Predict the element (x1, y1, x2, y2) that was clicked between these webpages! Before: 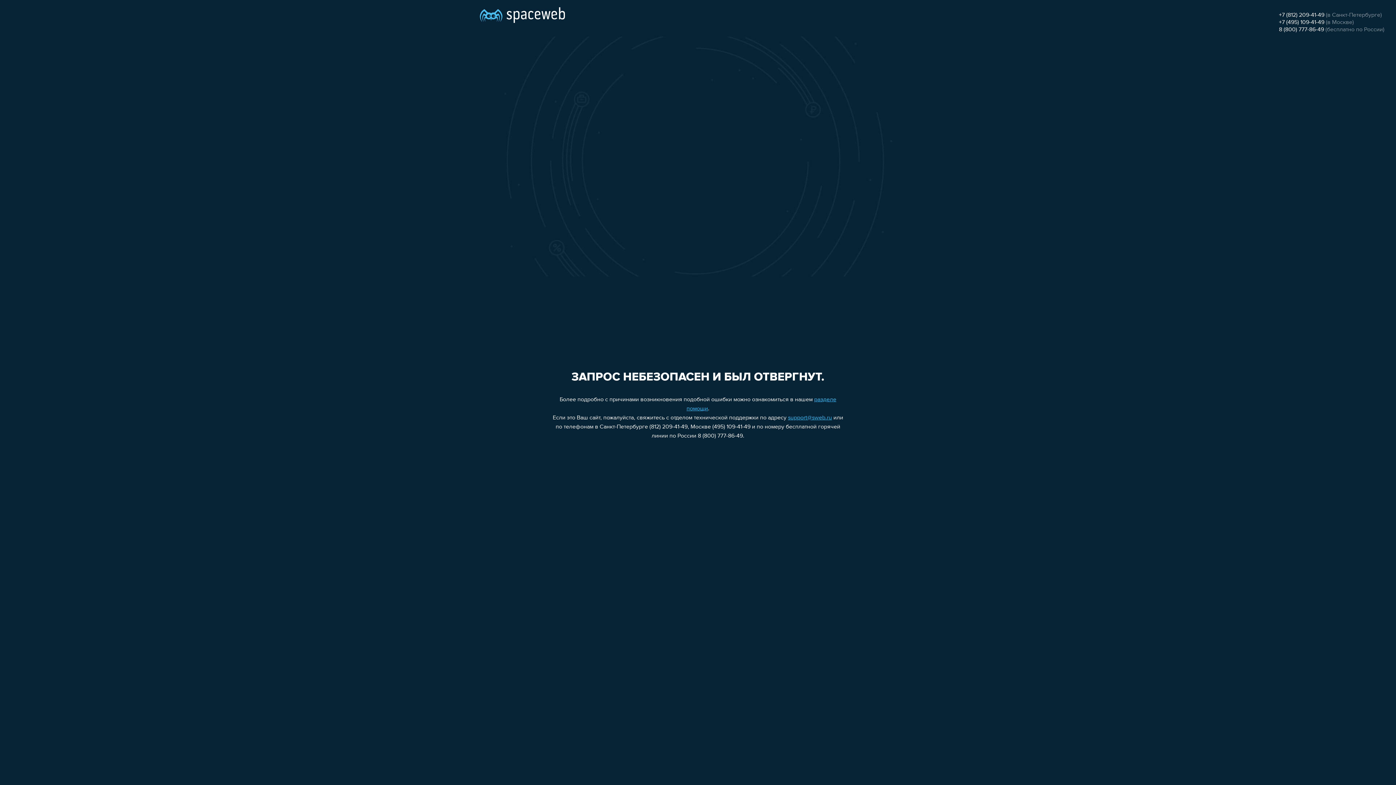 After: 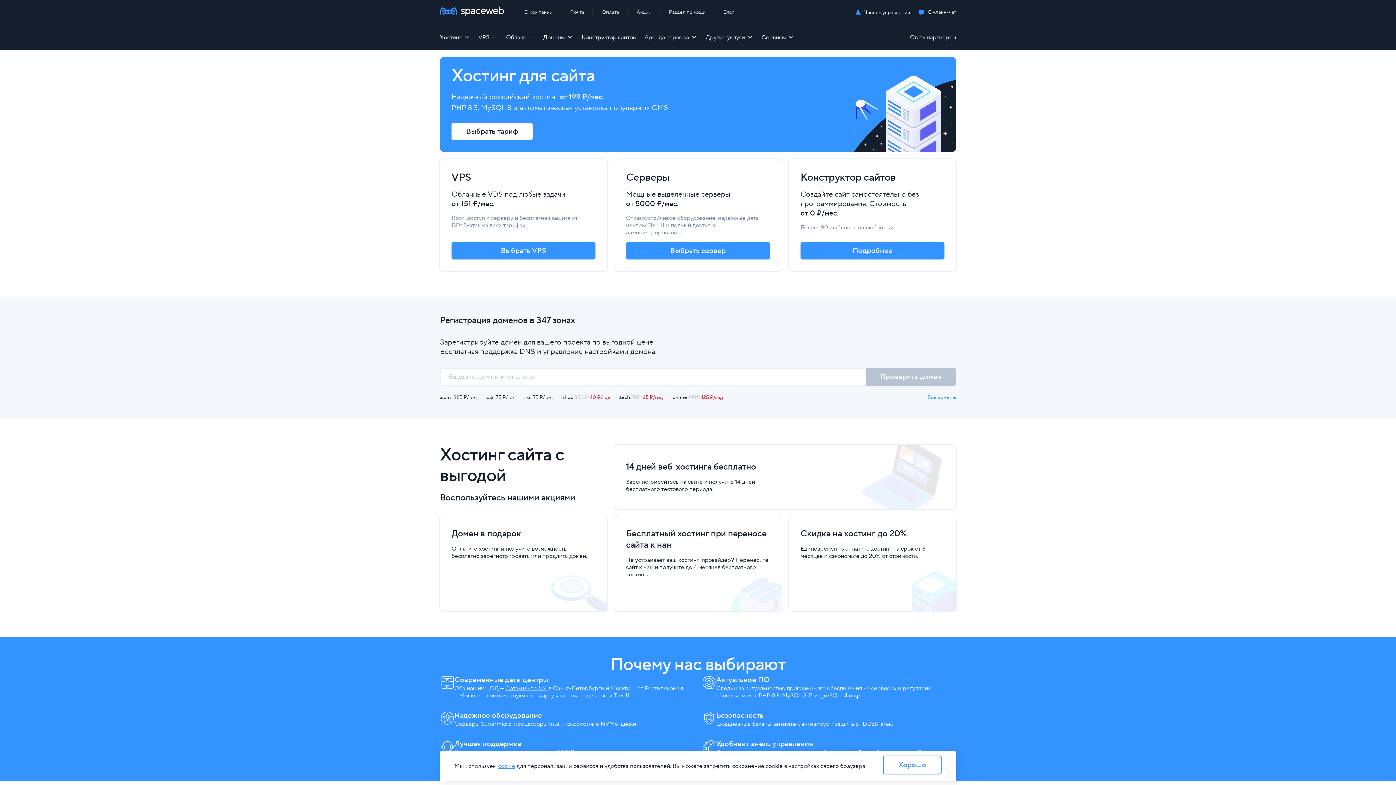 Action: bbox: (480, 0, 565, 25)